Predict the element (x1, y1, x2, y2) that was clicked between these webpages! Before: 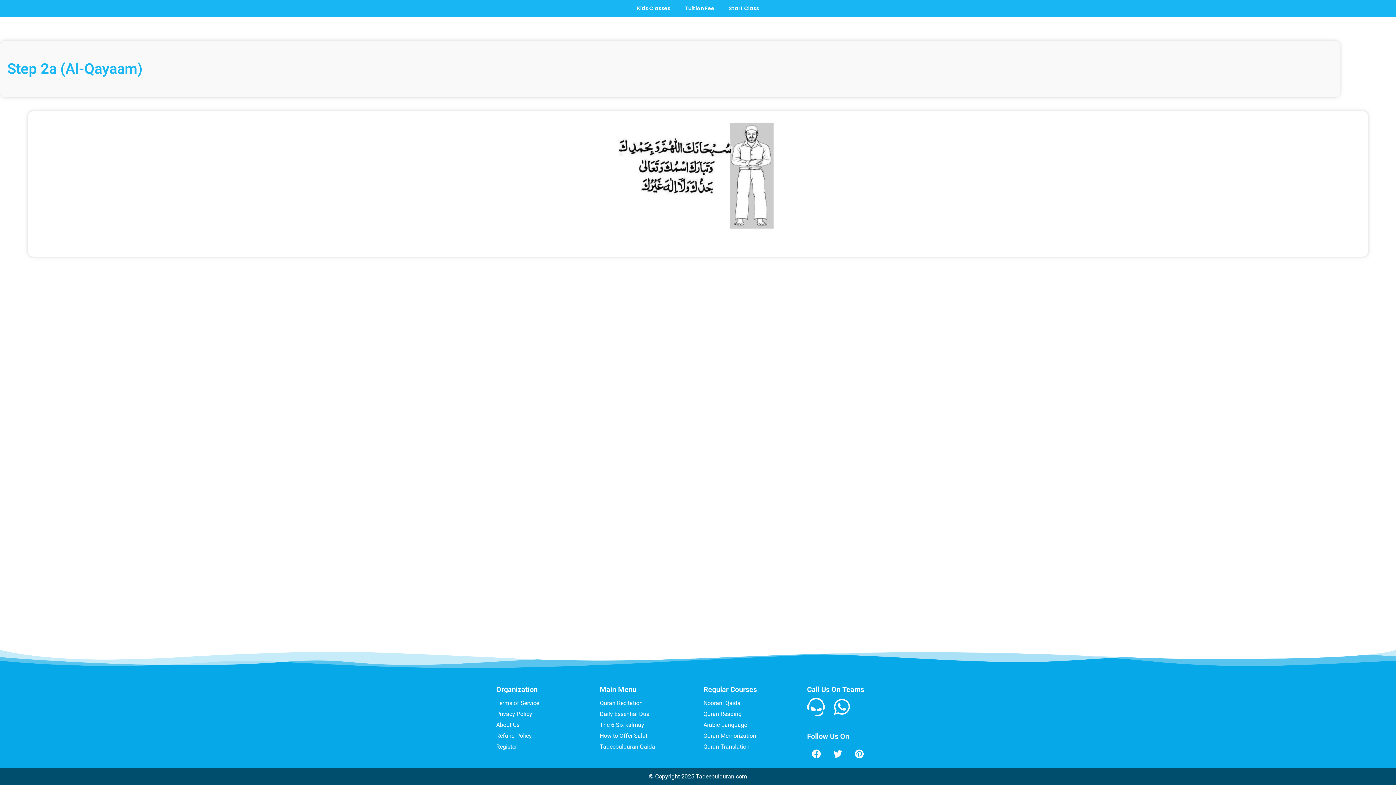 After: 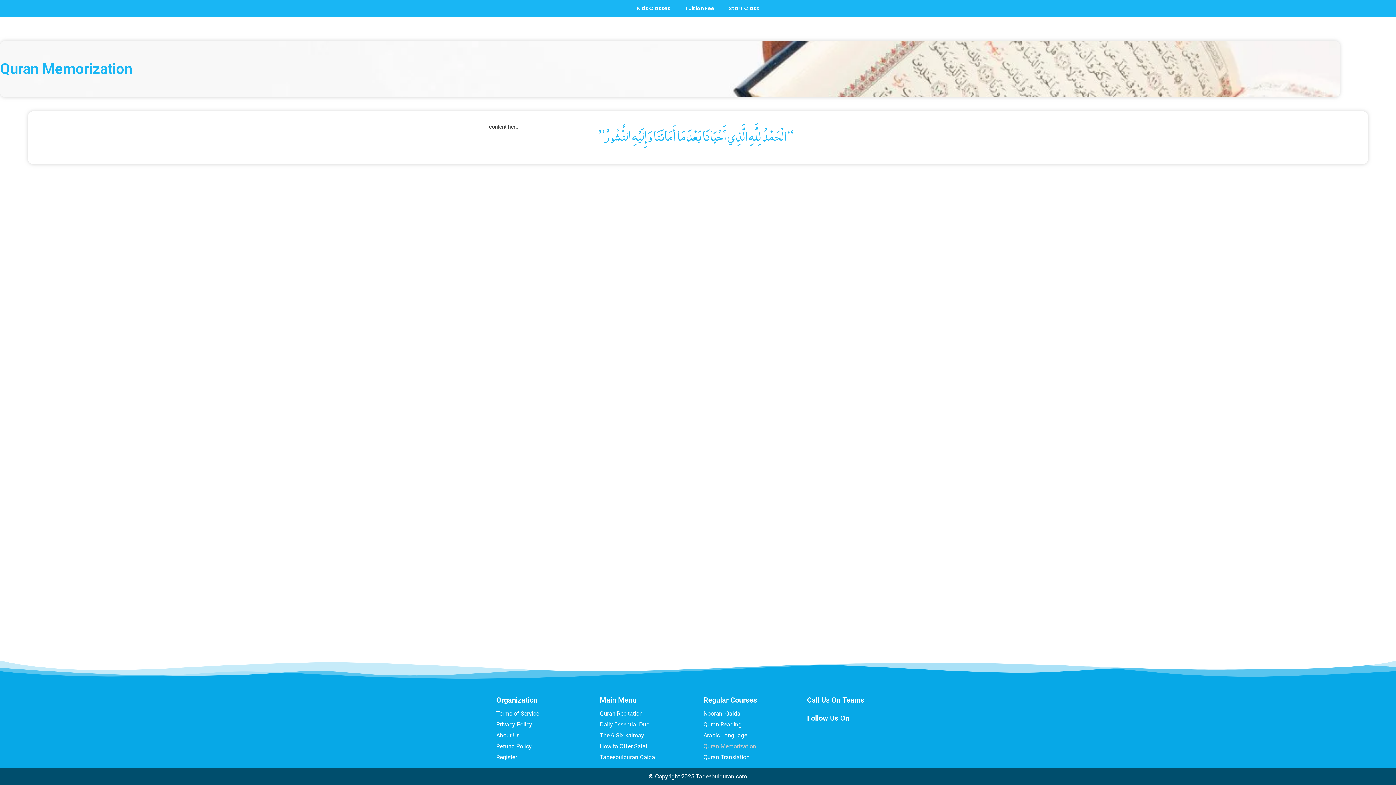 Action: bbox: (703, 730, 796, 741) label: Quran Memorization